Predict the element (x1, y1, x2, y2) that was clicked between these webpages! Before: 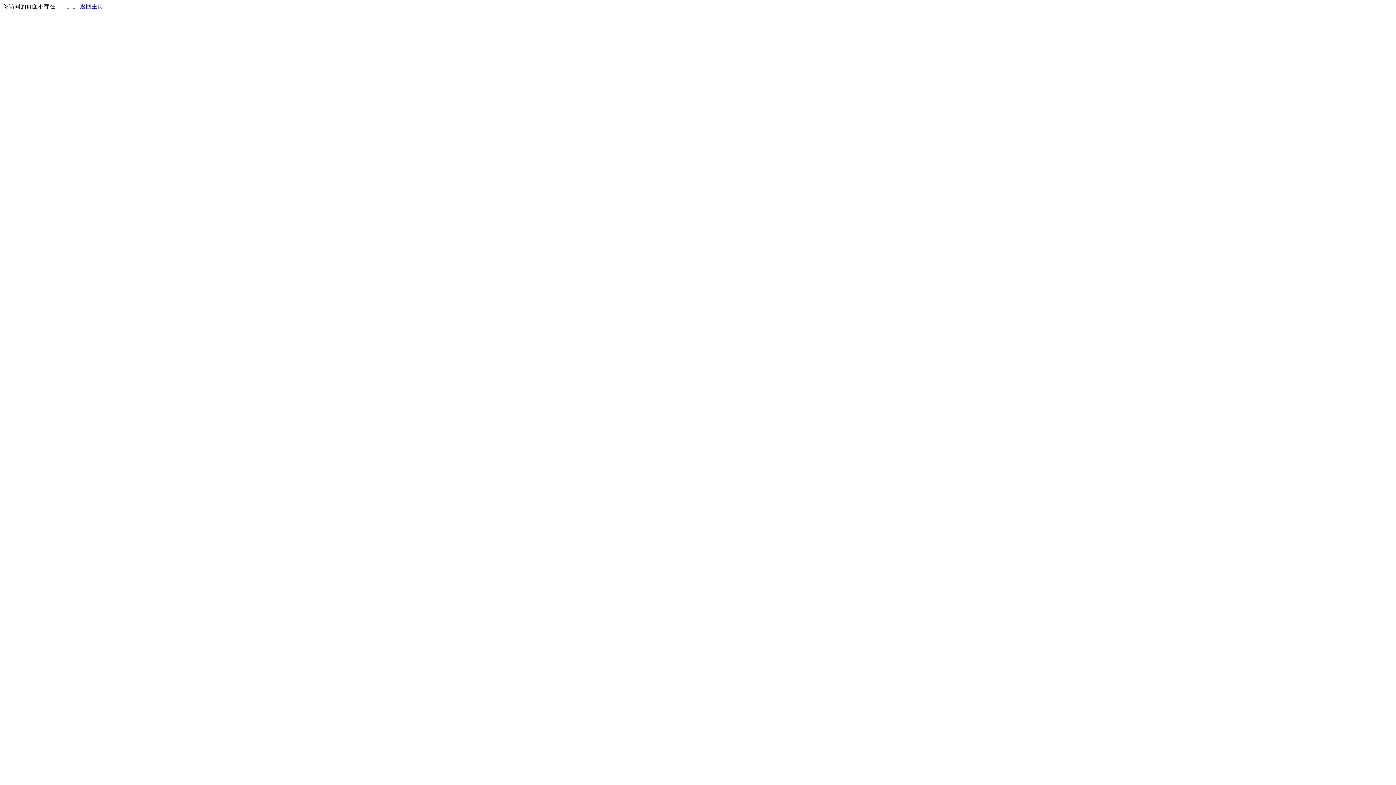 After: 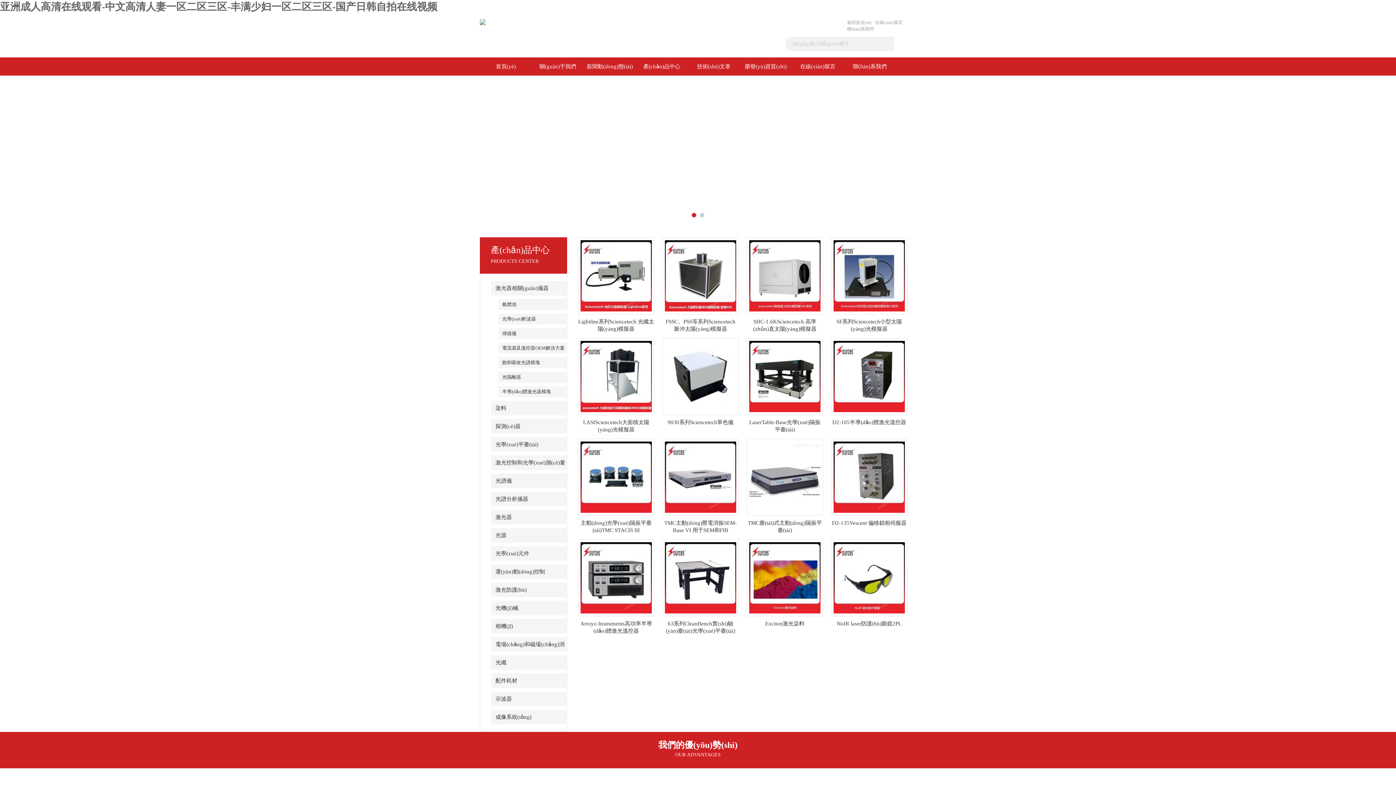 Action: label: 返回主页 bbox: (80, 3, 103, 9)